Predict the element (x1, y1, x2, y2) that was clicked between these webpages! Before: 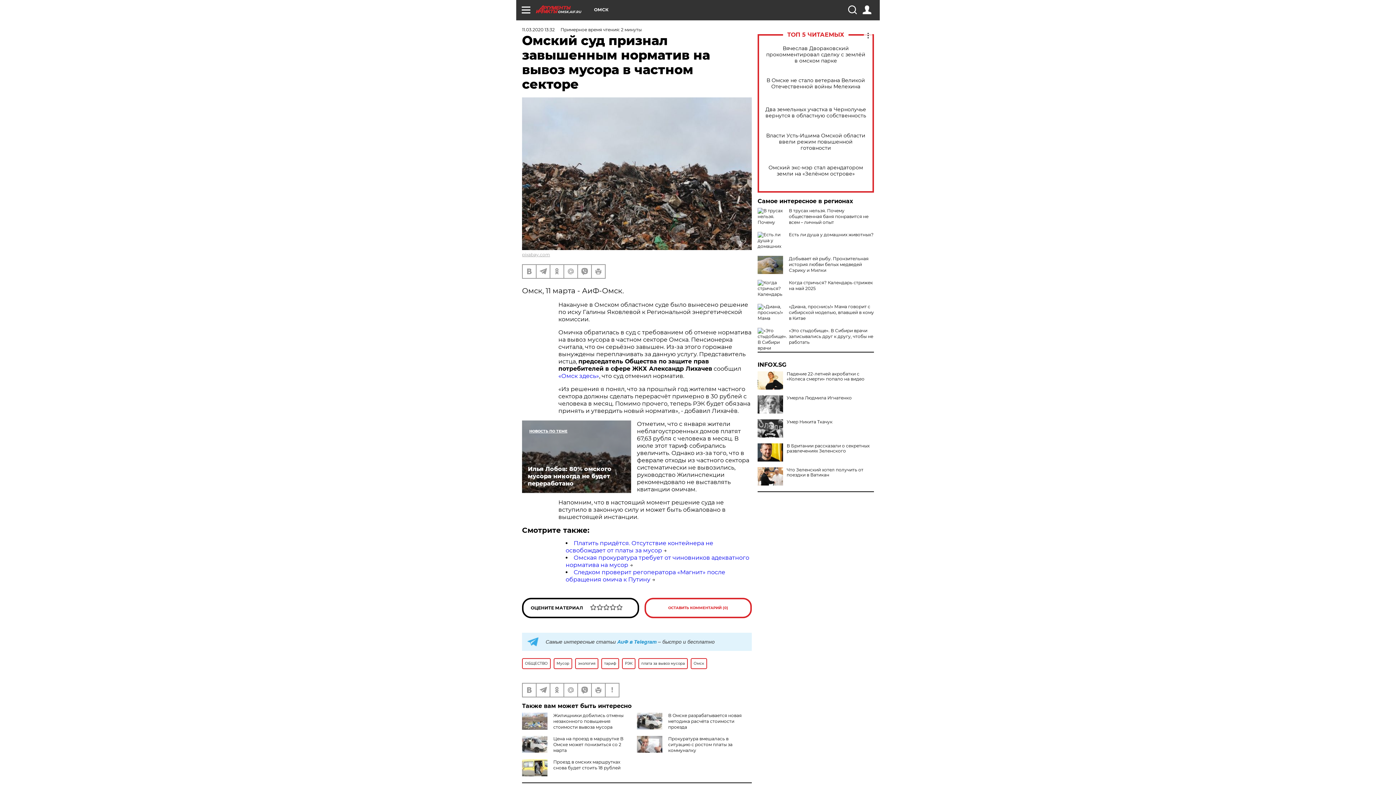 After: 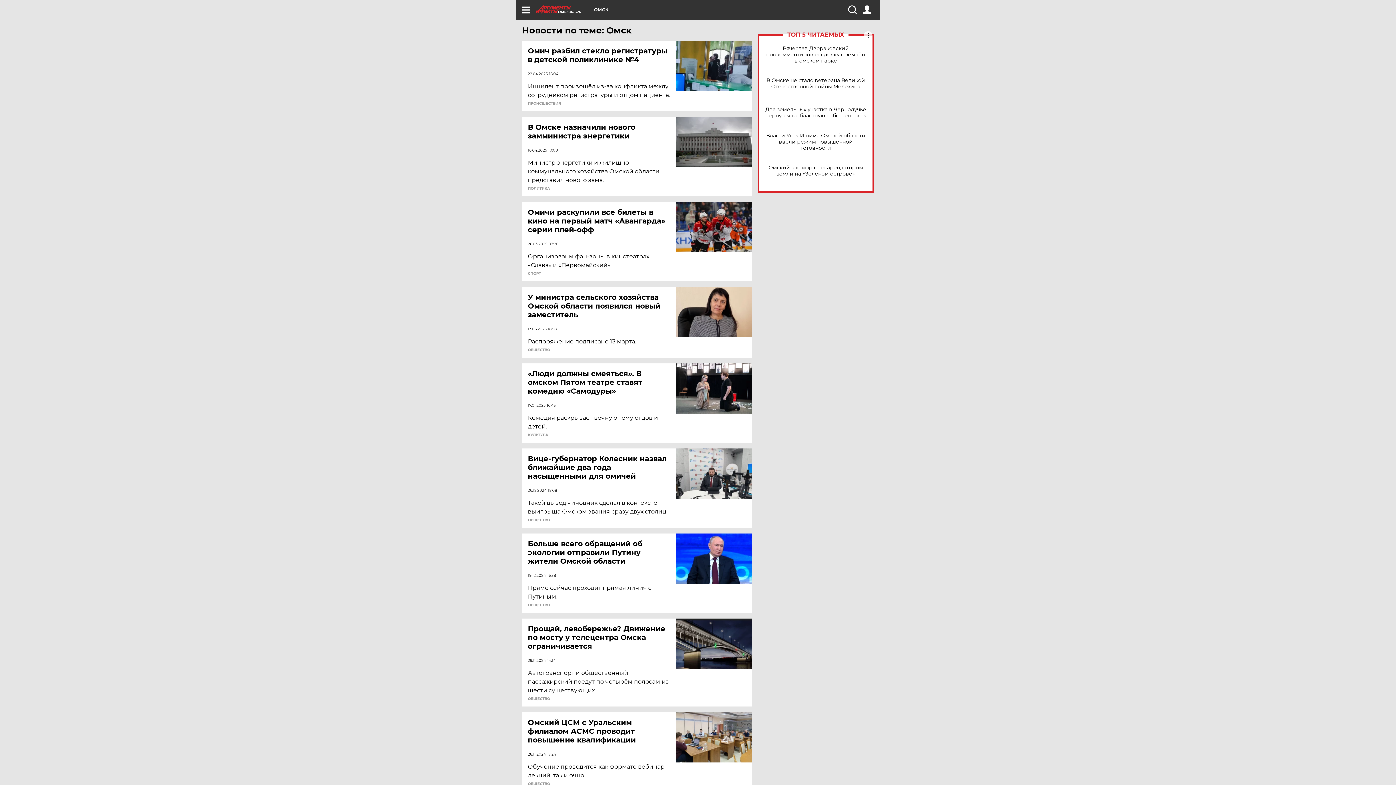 Action: bbox: (690, 658, 707, 669) label: Омск